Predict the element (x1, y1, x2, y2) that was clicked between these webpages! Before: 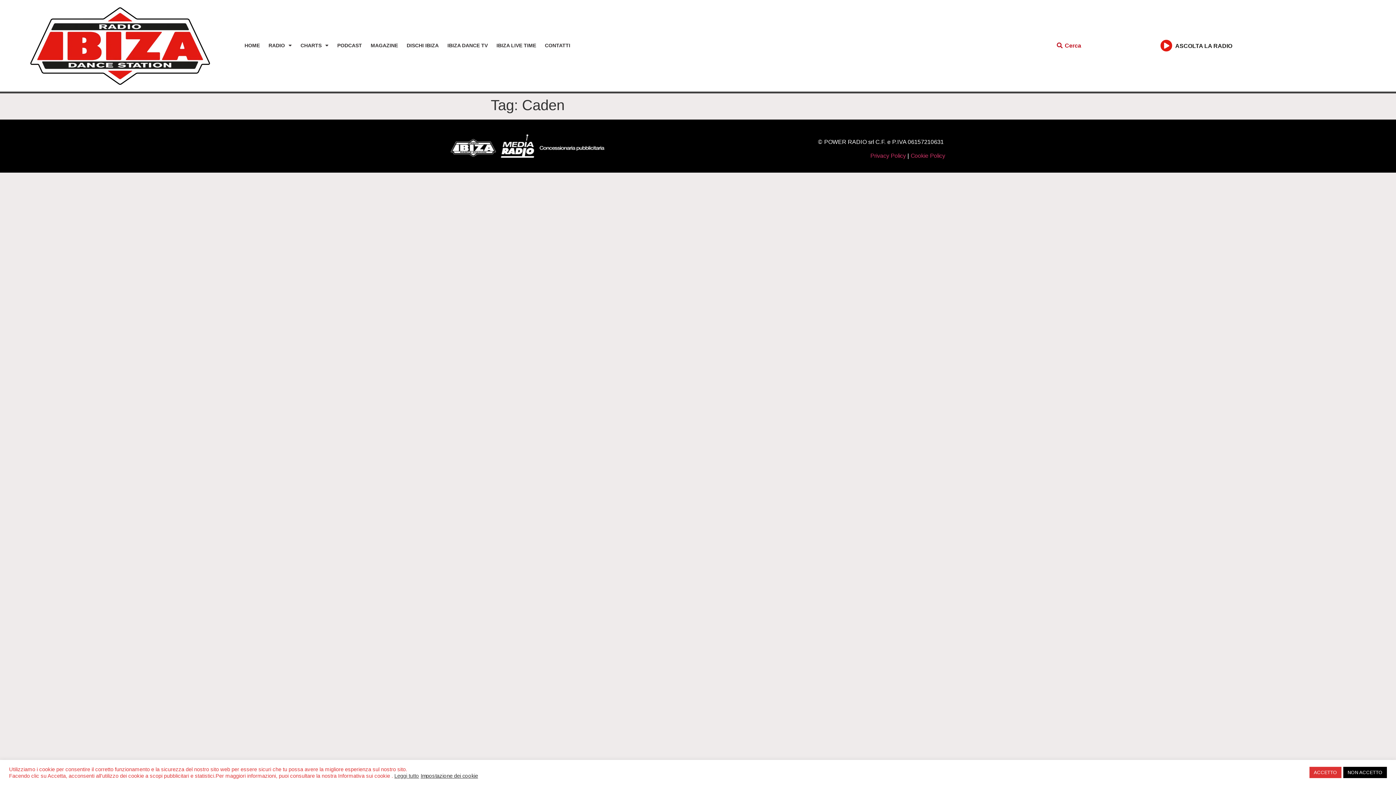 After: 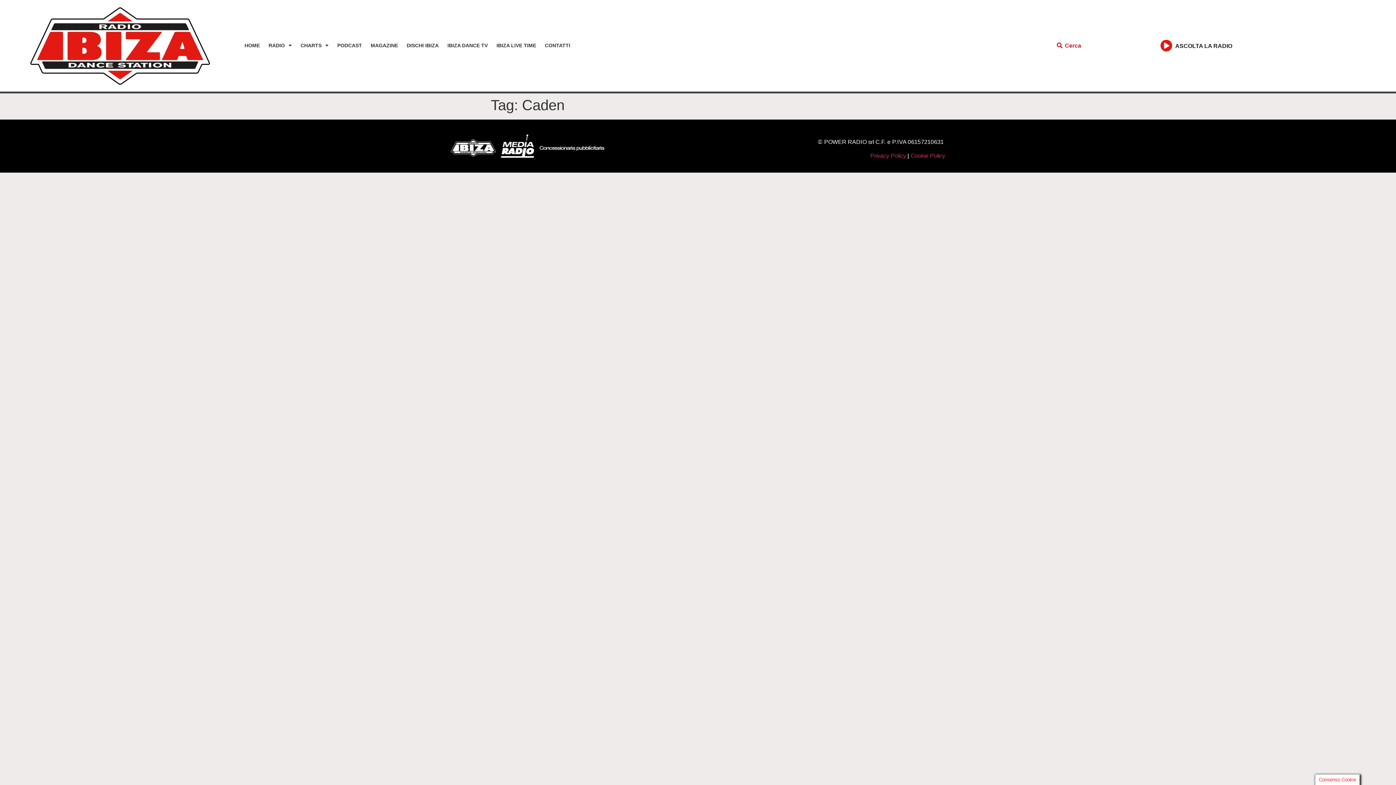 Action: bbox: (1309, 767, 1341, 778) label: ACCETTO